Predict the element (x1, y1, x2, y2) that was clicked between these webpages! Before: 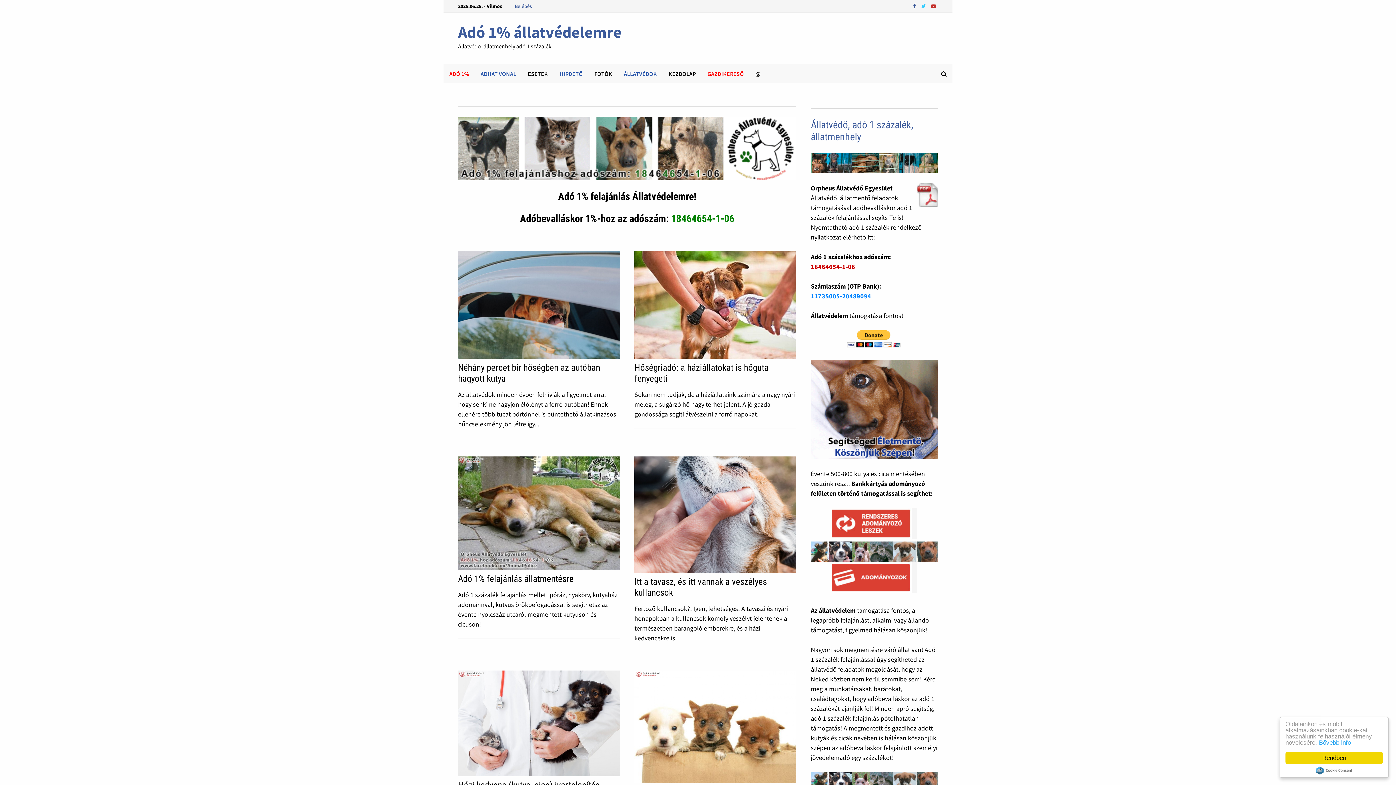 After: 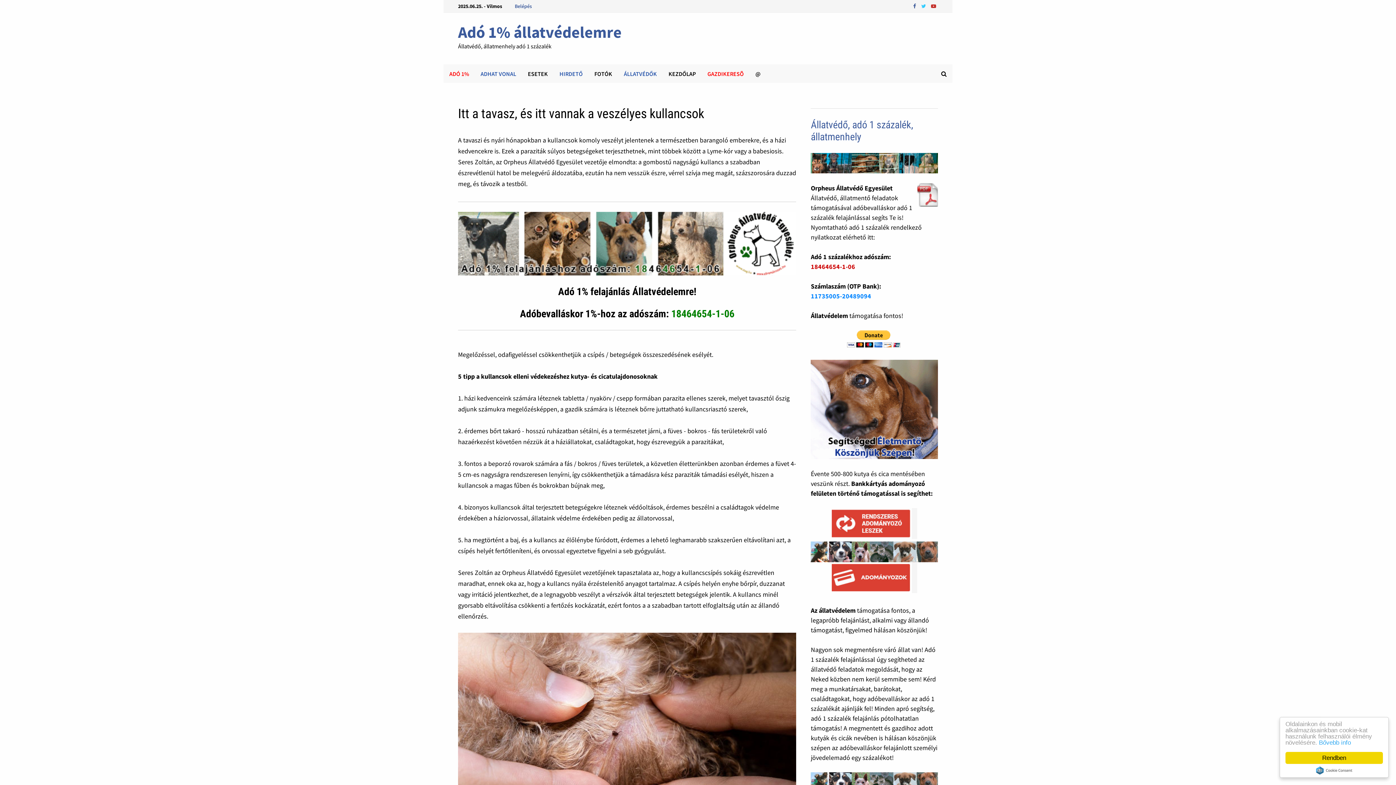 Action: bbox: (634, 509, 796, 518)